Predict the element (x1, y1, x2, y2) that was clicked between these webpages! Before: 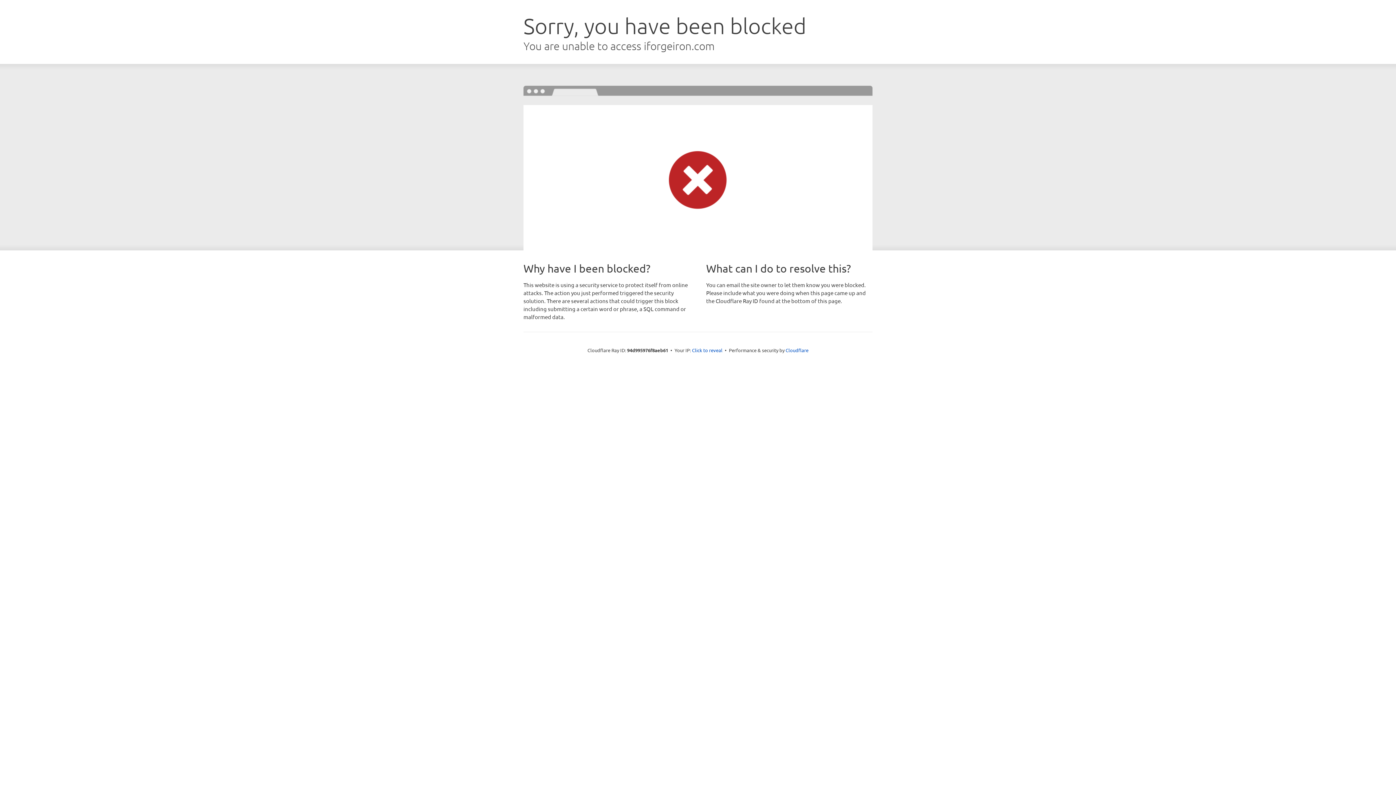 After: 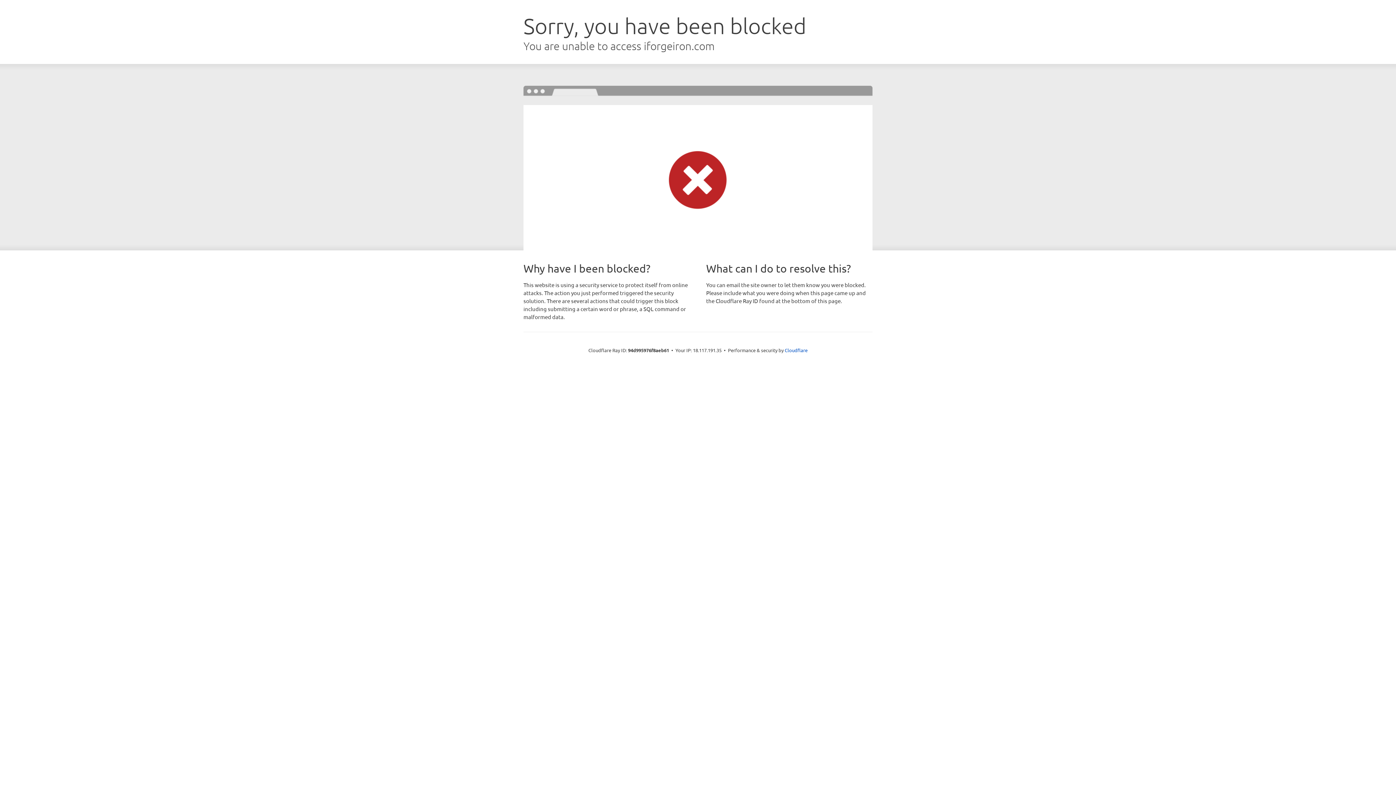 Action: label: Click to reveal bbox: (692, 346, 722, 353)